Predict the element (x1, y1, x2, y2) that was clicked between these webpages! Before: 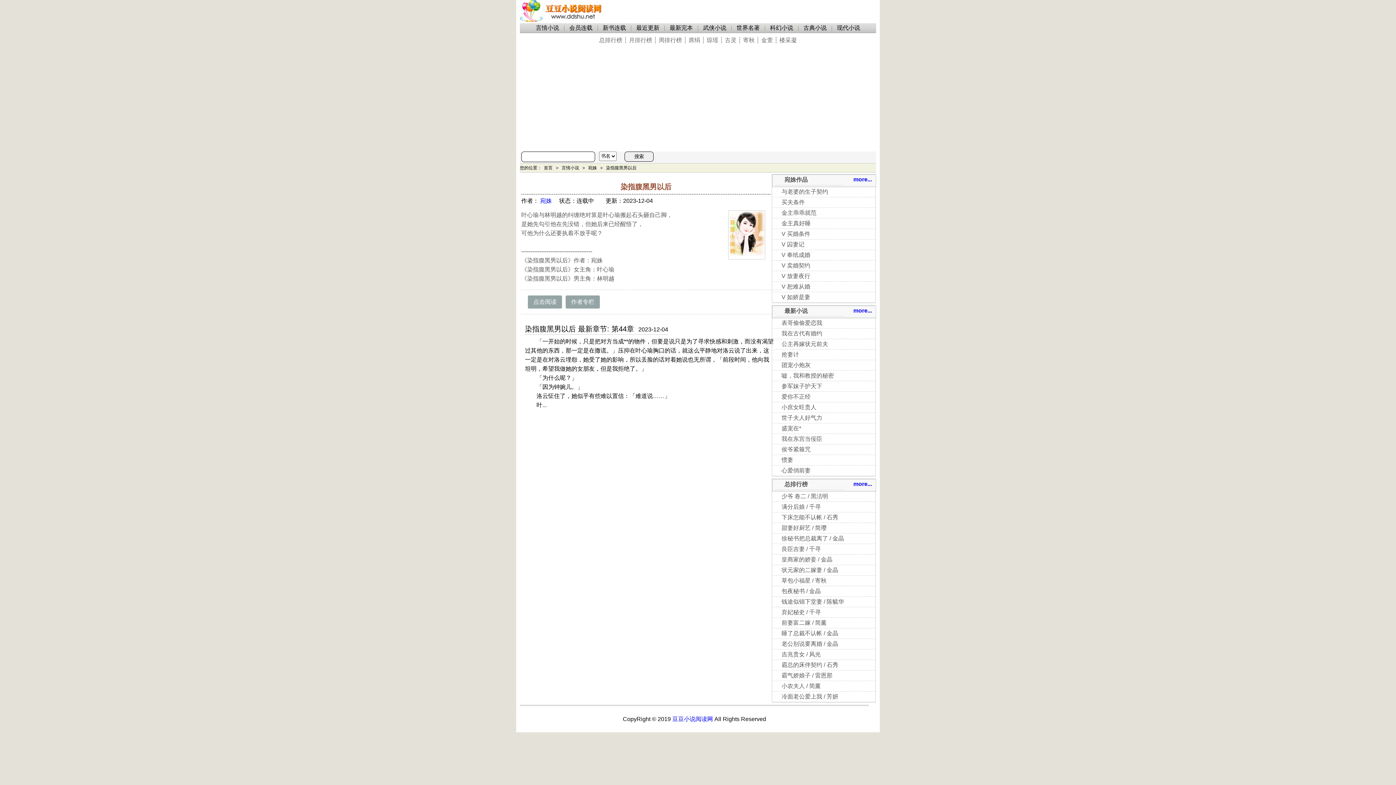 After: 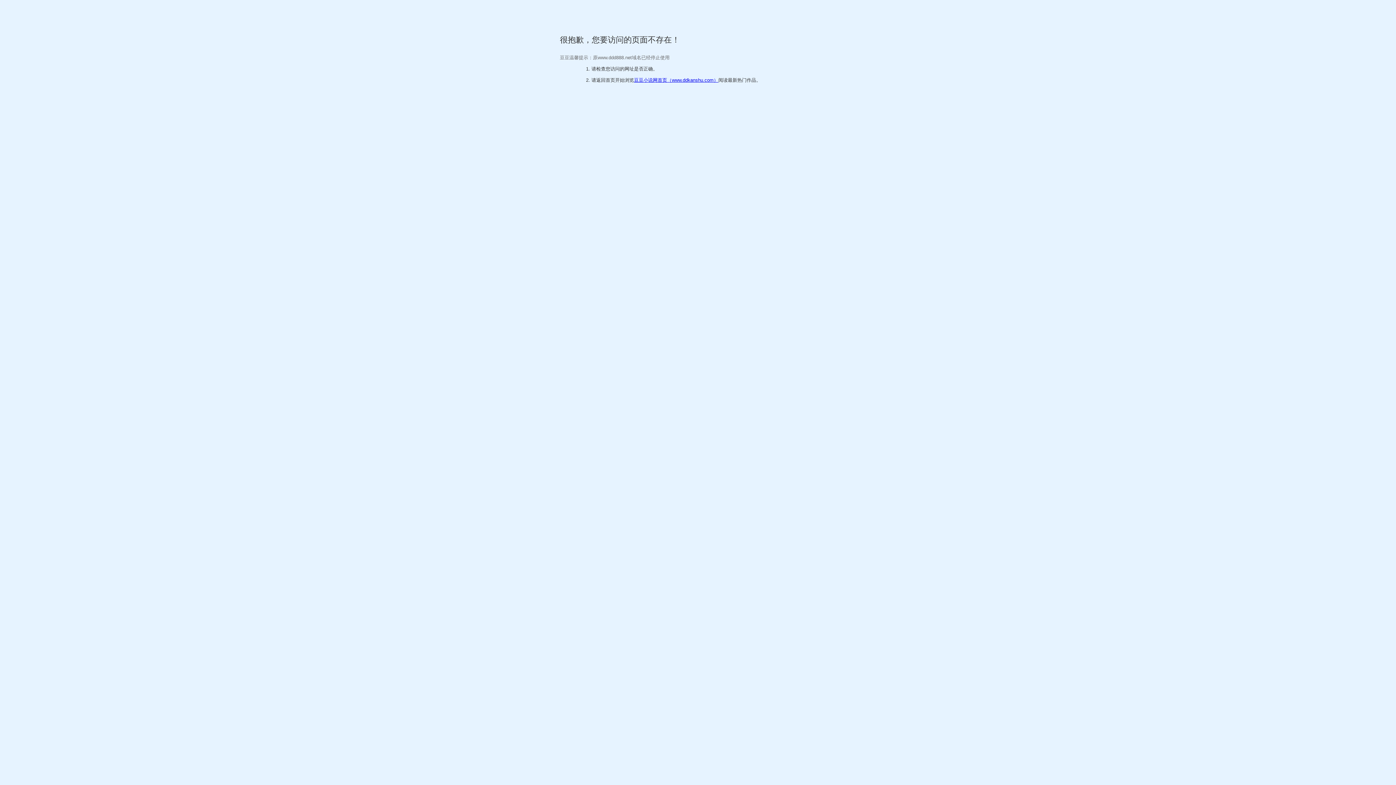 Action: bbox: (781, 514, 838, 520) label: 下床怎能不认帐 / 石秀